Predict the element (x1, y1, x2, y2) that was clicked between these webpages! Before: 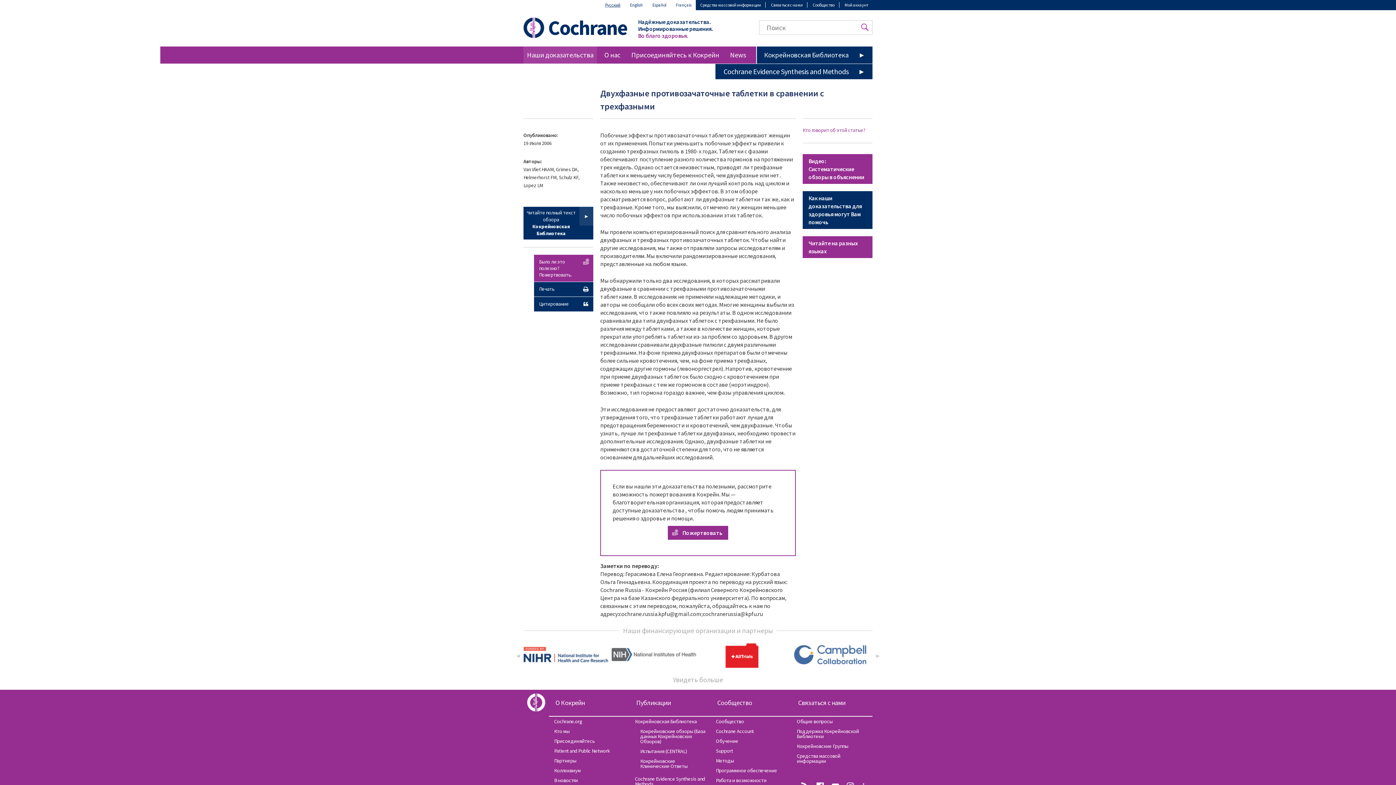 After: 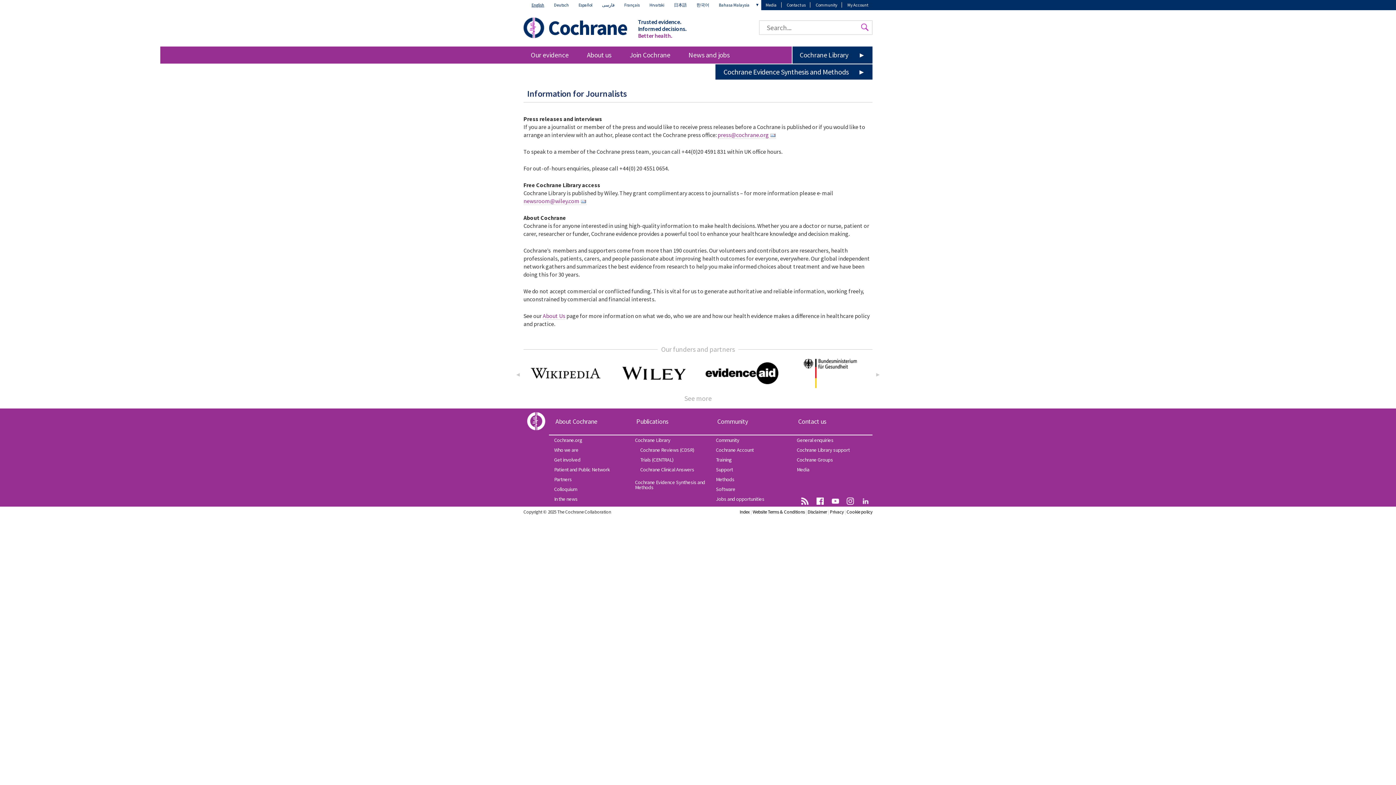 Action: bbox: (791, 751, 872, 769) label: Средства массовой информации